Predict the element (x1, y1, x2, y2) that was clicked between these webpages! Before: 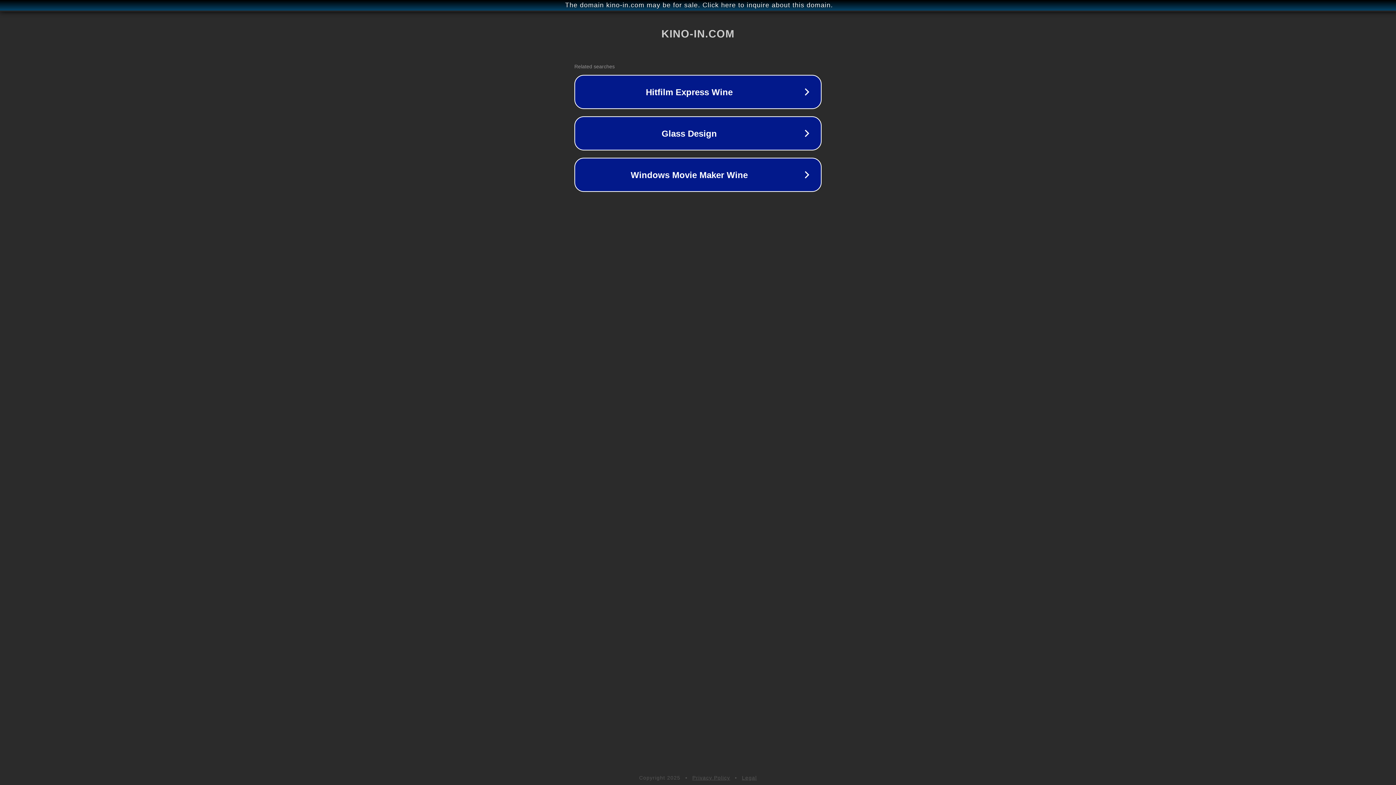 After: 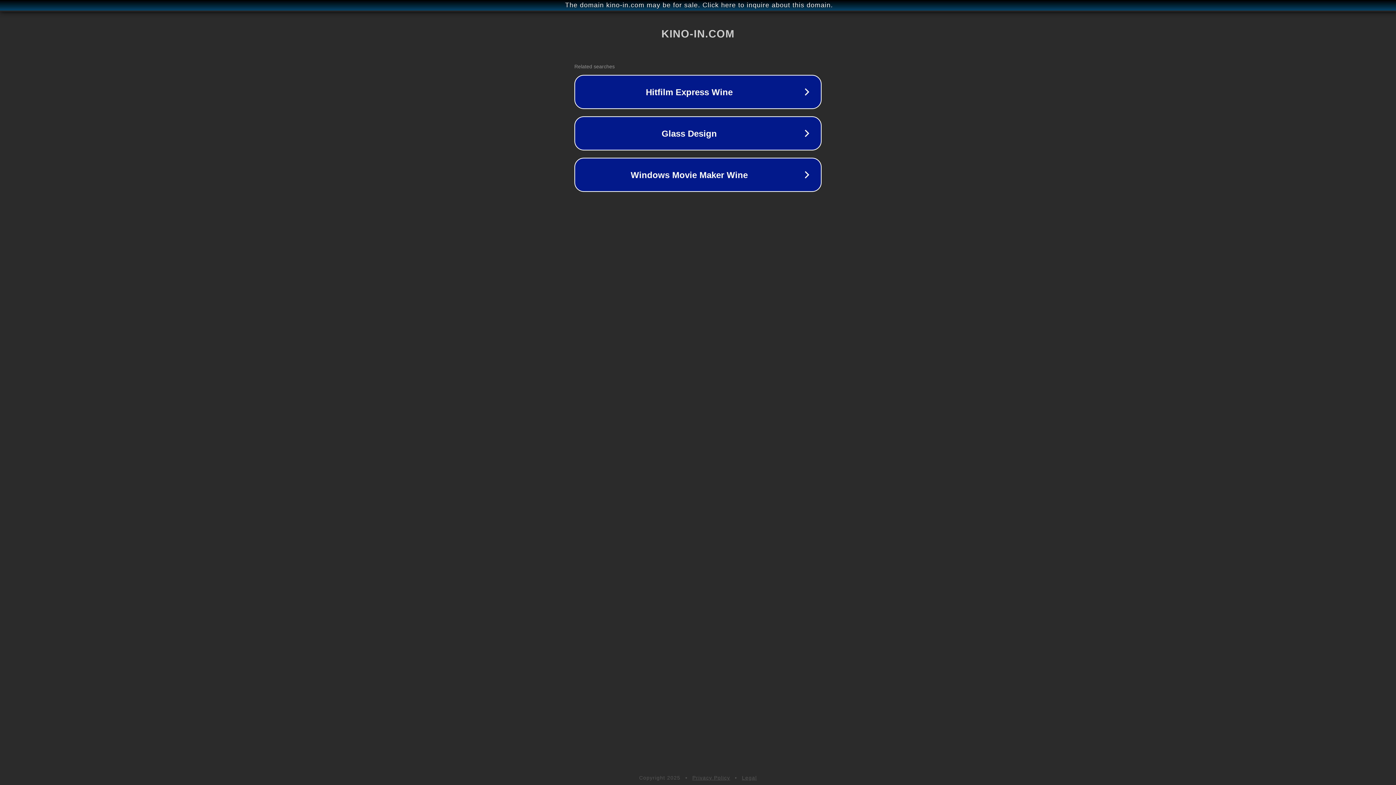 Action: bbox: (692, 775, 730, 781) label: Privacy Policy